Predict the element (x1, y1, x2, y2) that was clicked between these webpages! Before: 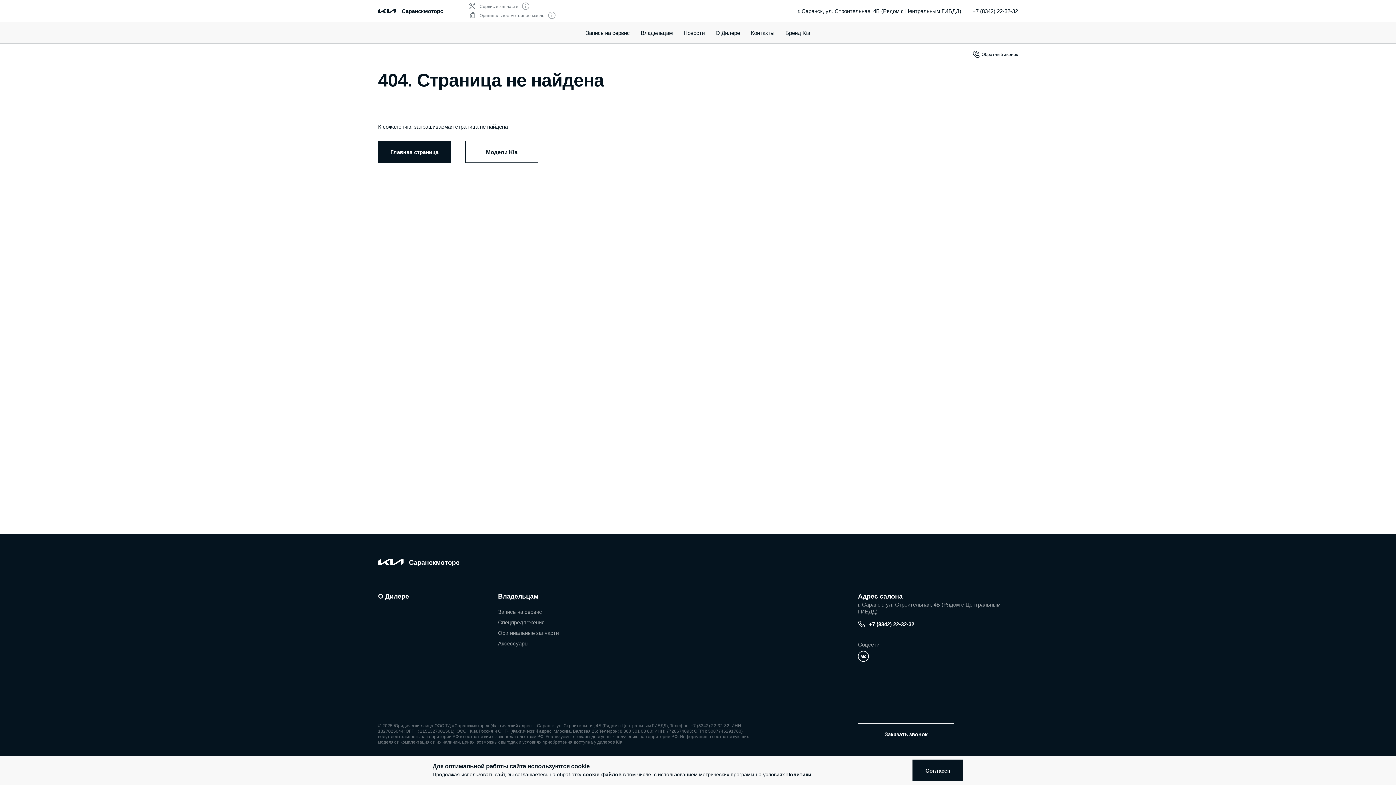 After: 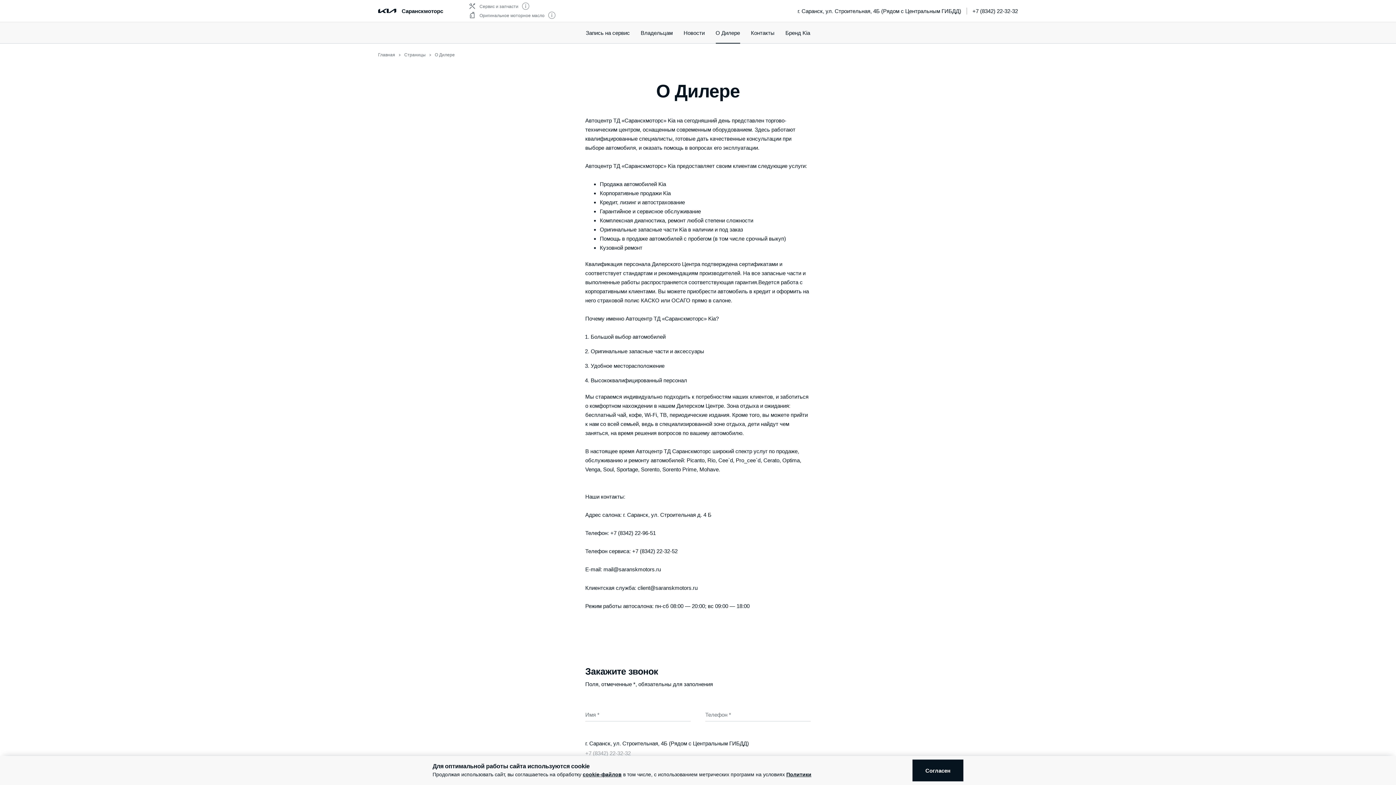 Action: bbox: (715, 21, 740, 43) label: О Дилере